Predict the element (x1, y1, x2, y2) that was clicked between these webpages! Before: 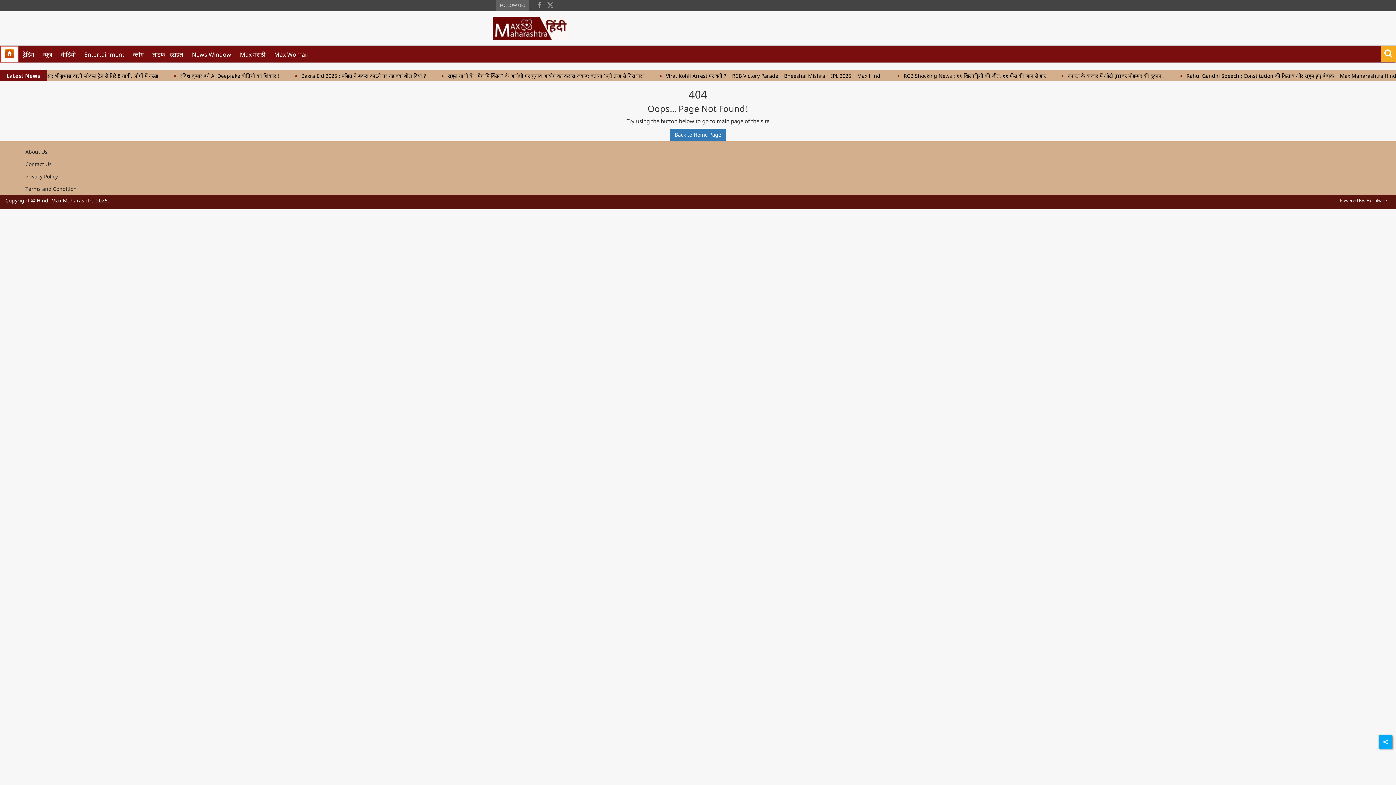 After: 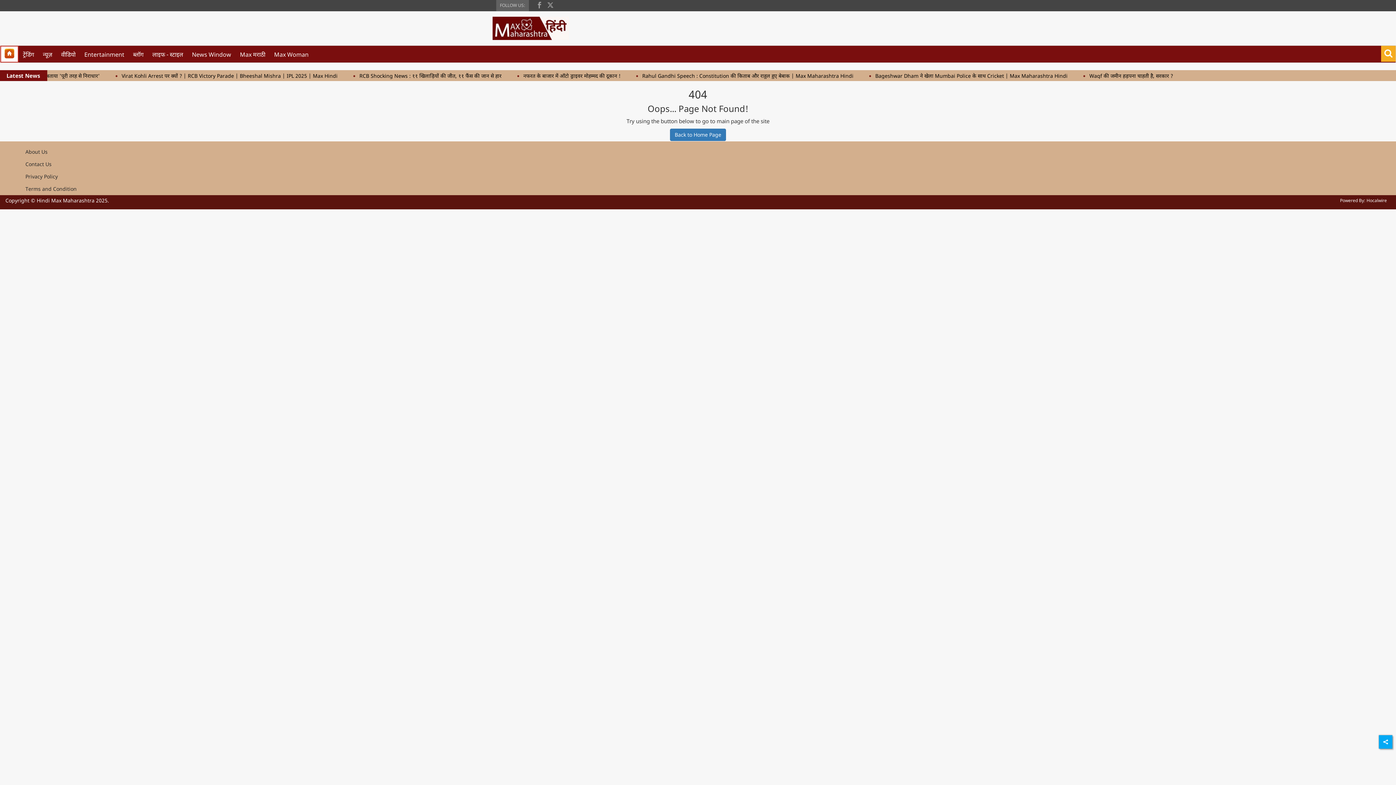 Action: bbox: (547, 0, 553, 8) label: twitter